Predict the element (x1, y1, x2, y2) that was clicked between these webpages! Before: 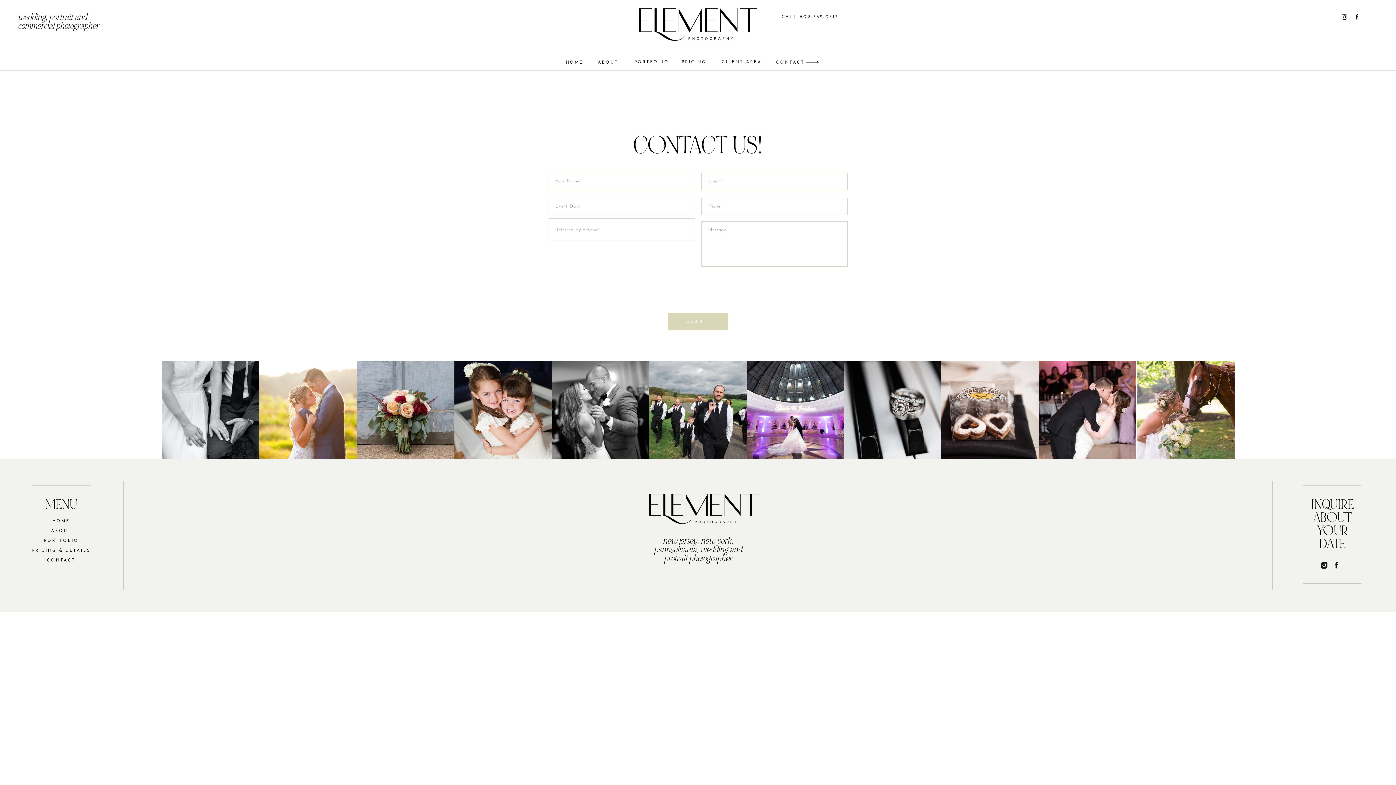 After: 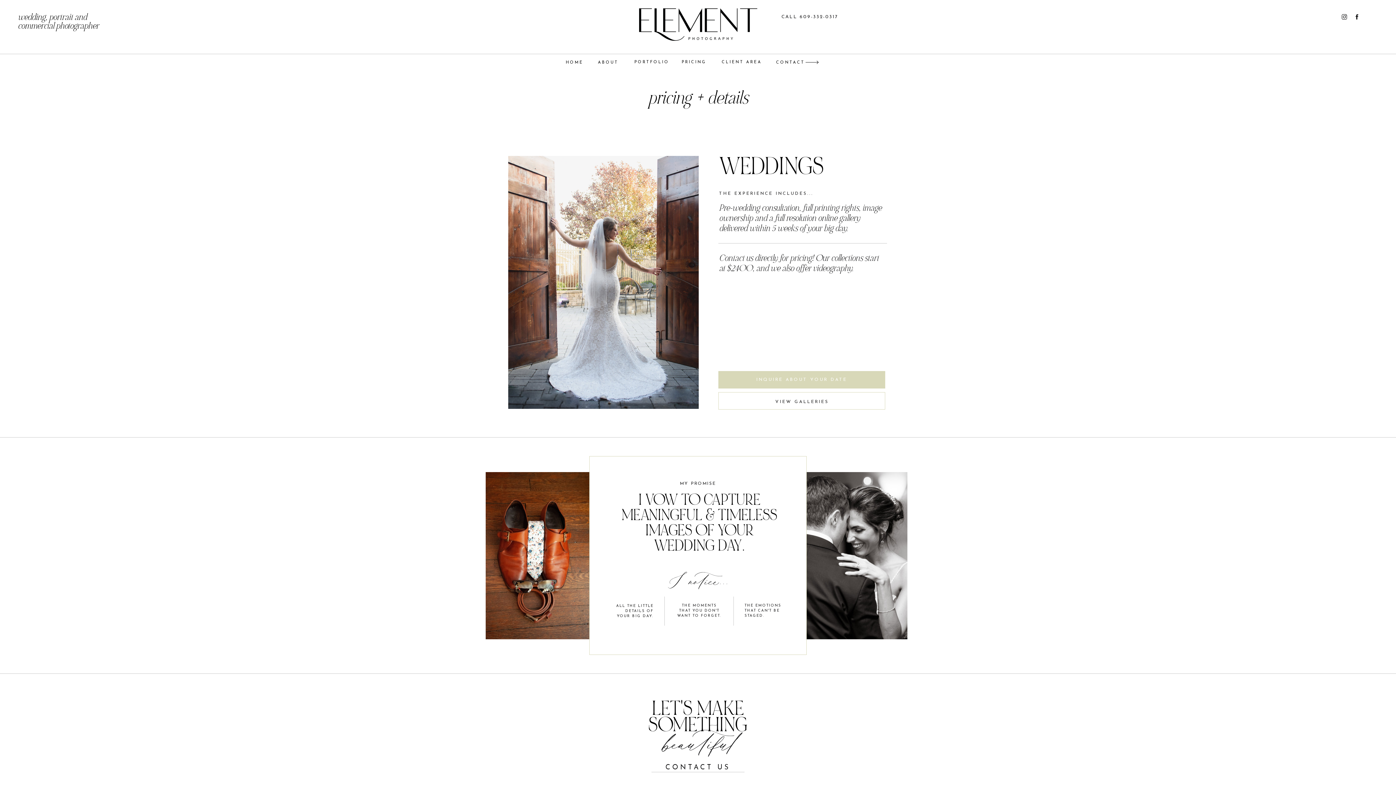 Action: label: PRICING & DETAILS bbox: (29, 549, 93, 554)